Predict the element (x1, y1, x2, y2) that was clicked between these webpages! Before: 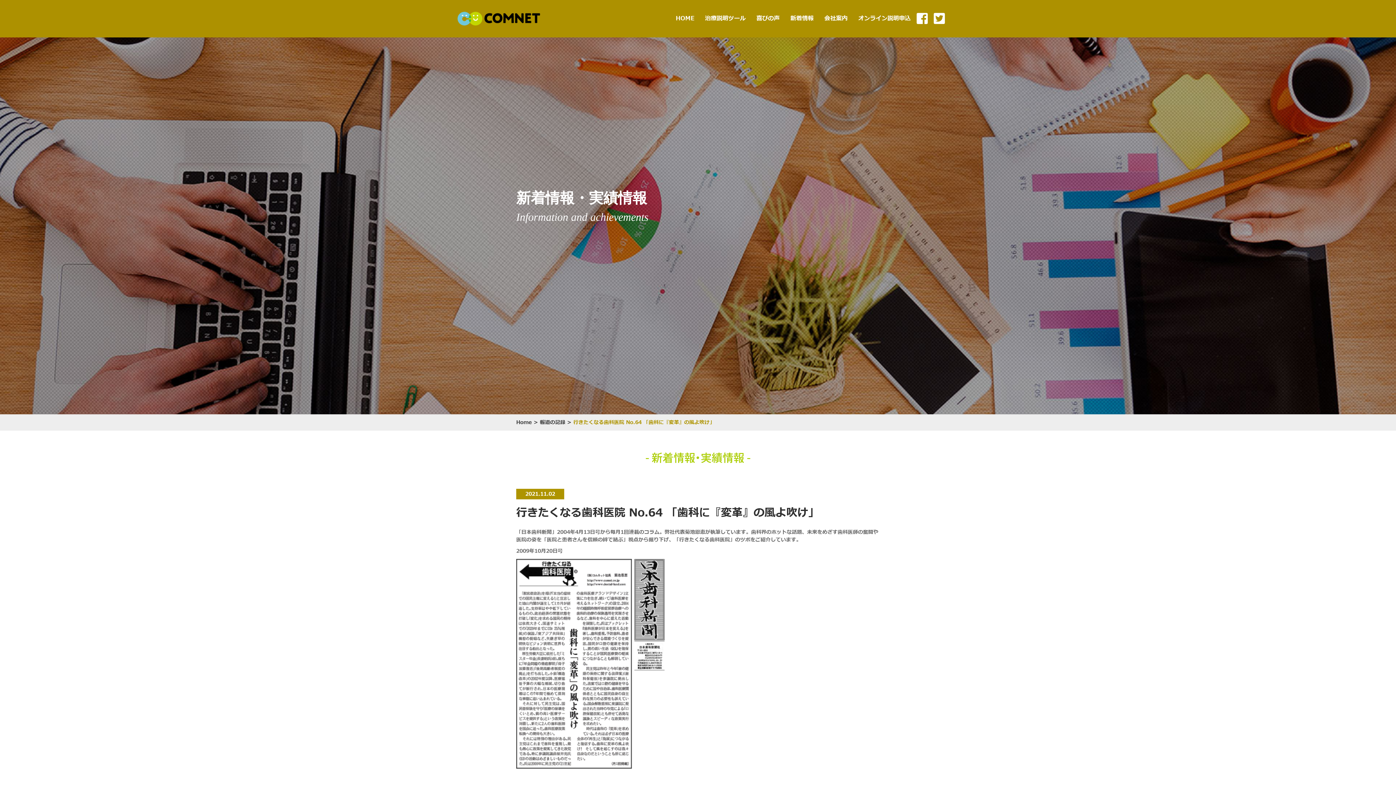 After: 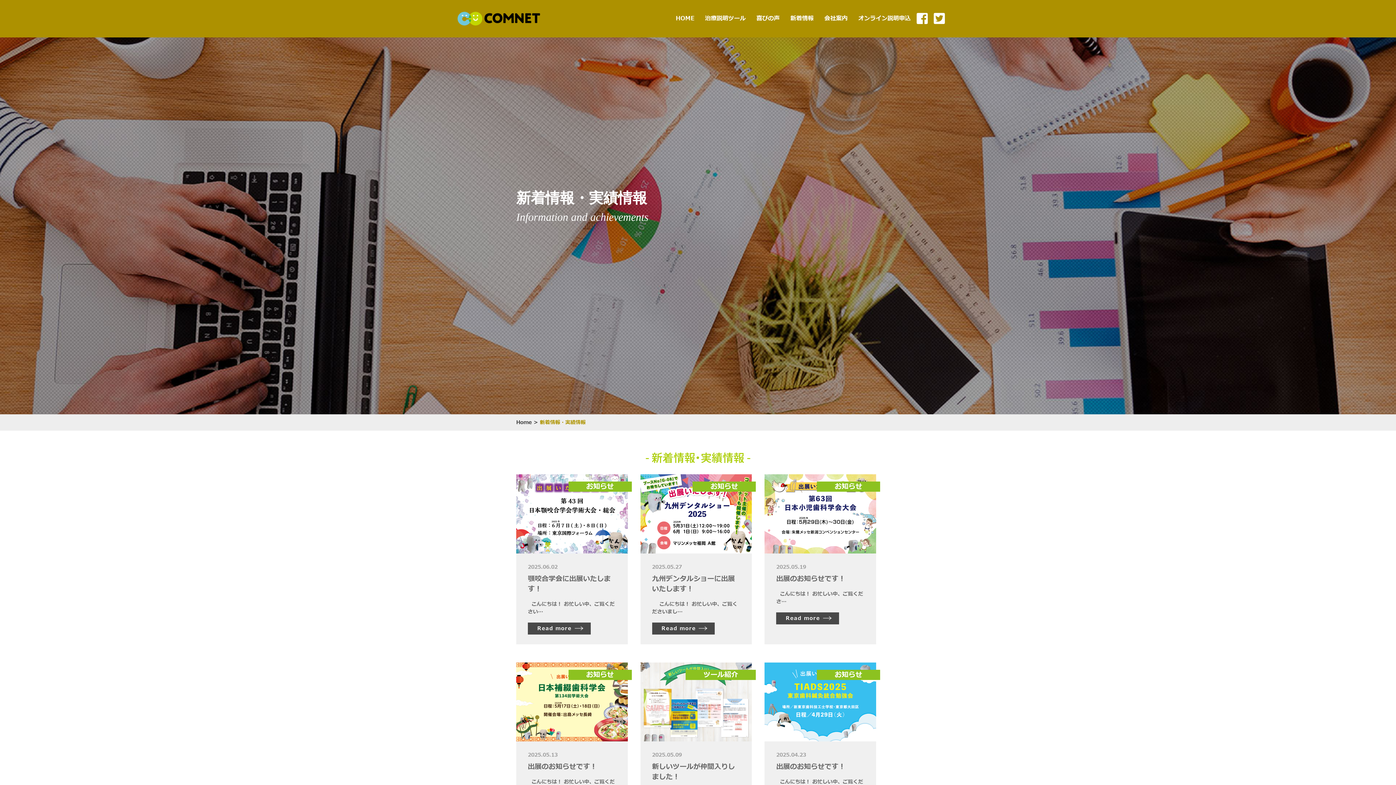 Action: label: 新着情報 bbox: (790, 6, 813, 30)